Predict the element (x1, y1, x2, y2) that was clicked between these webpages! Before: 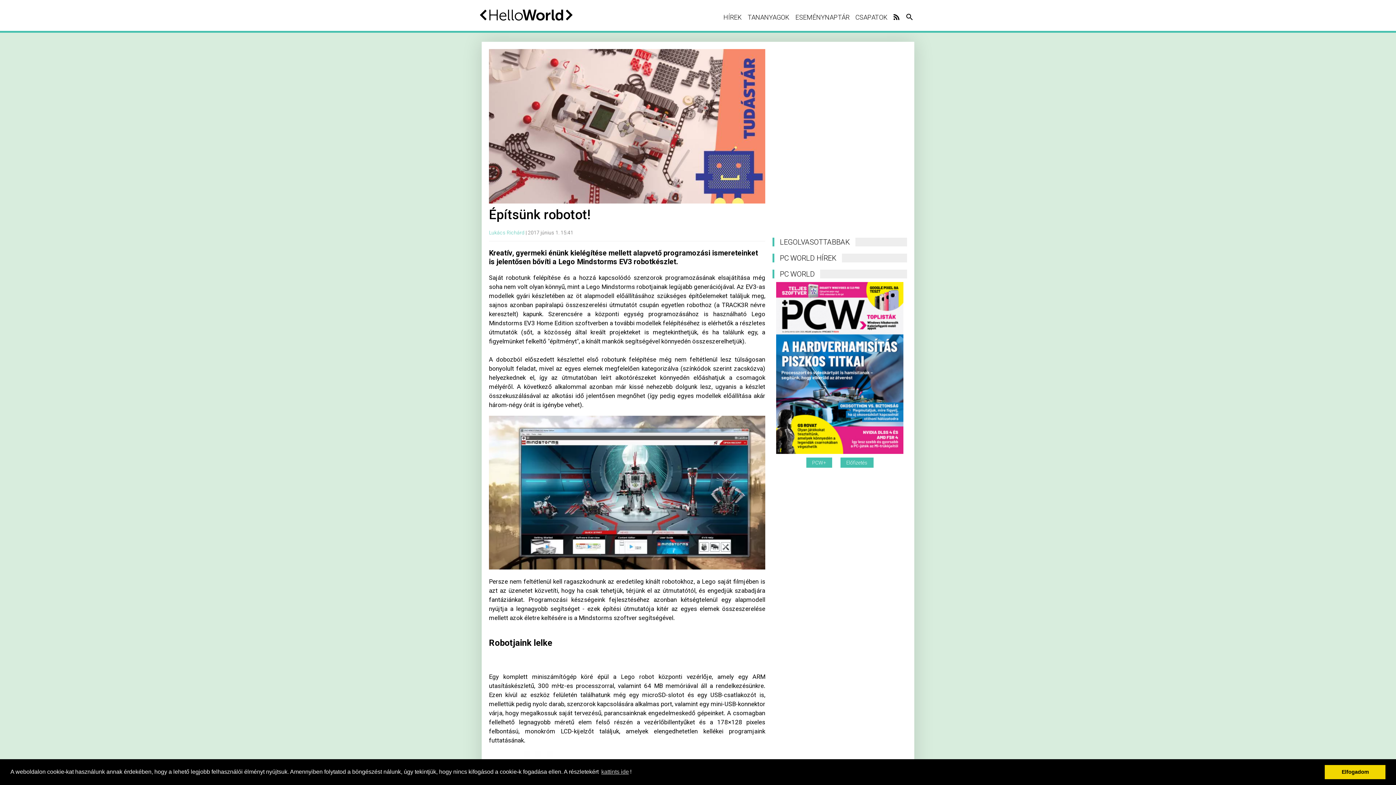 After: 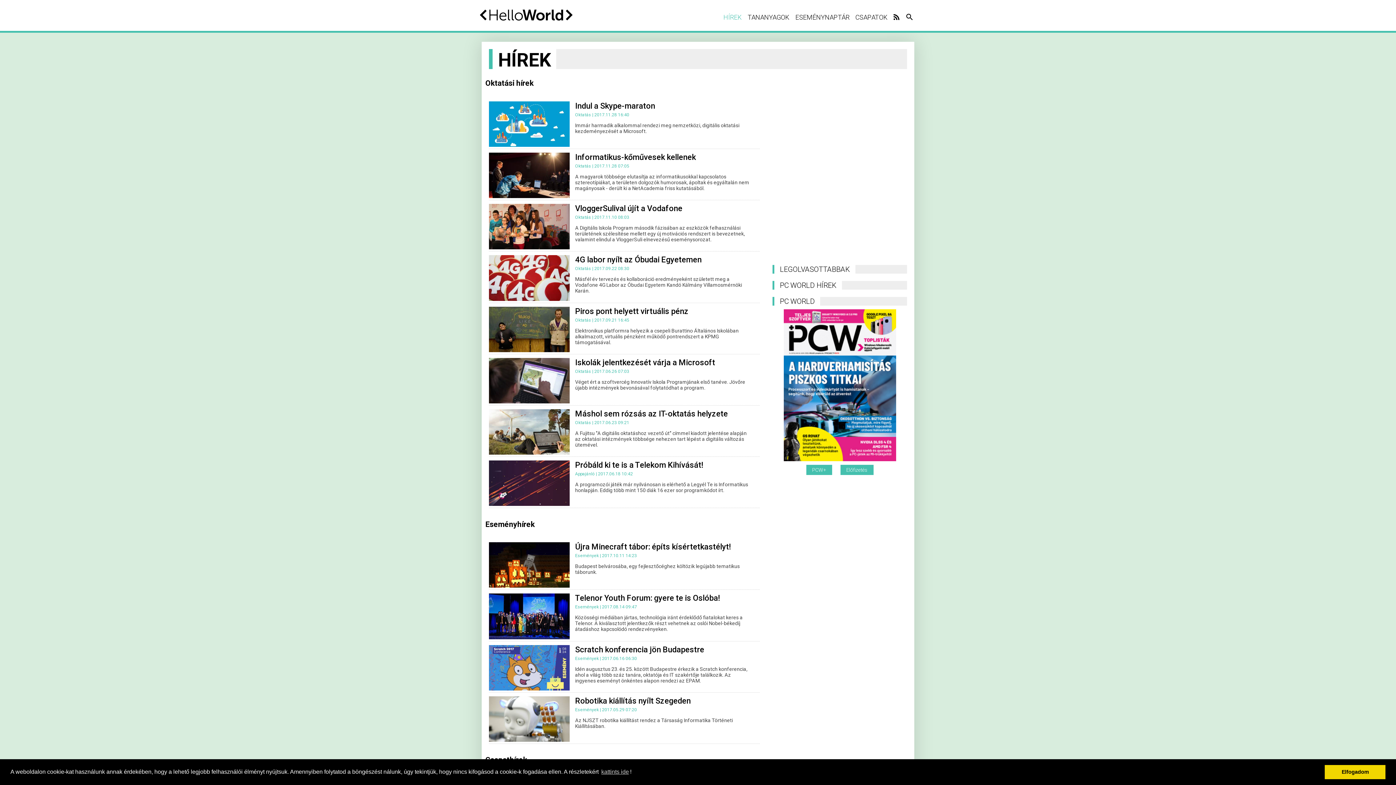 Action: label: HÍREK bbox: (723, 13, 742, 21)